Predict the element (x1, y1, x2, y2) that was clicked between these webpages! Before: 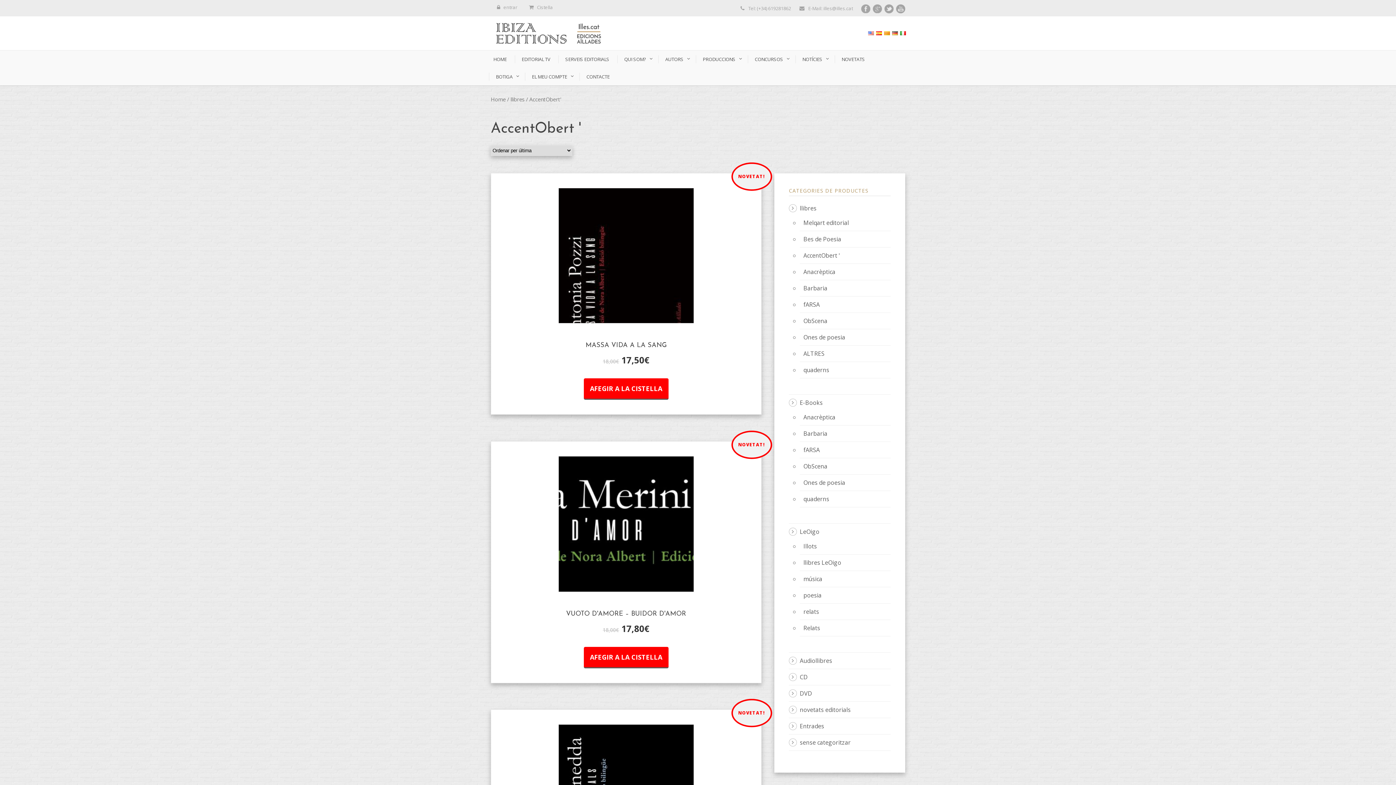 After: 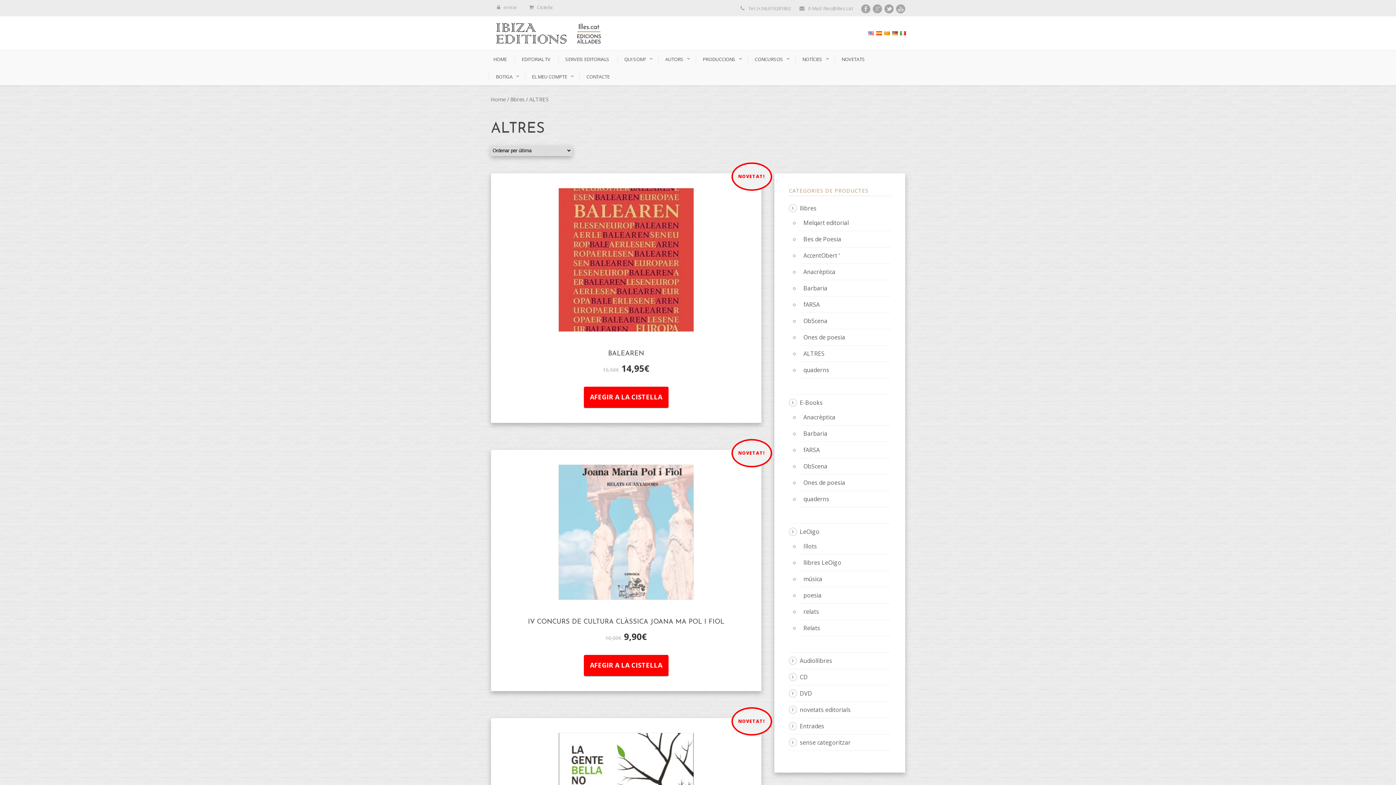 Action: label: ALTRES bbox: (803, 349, 824, 357)